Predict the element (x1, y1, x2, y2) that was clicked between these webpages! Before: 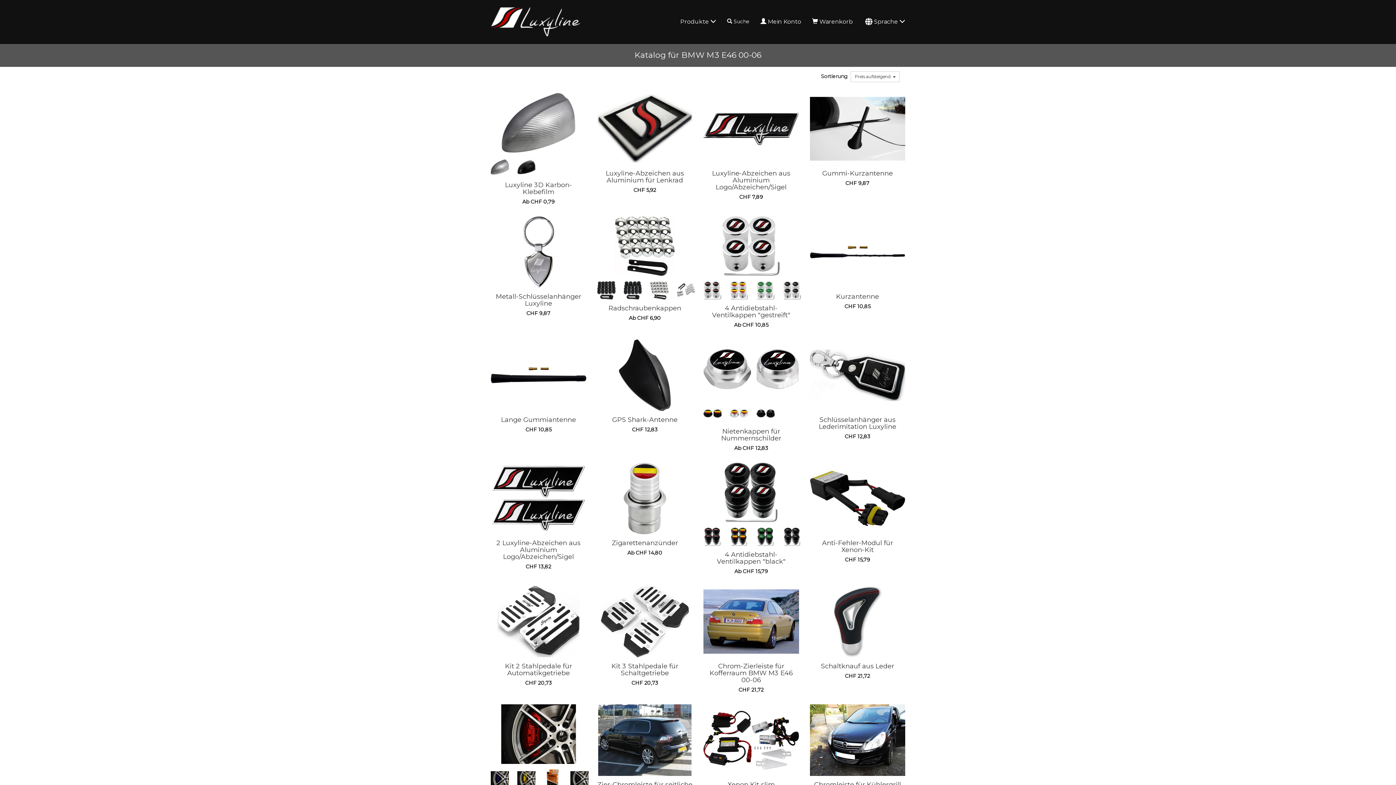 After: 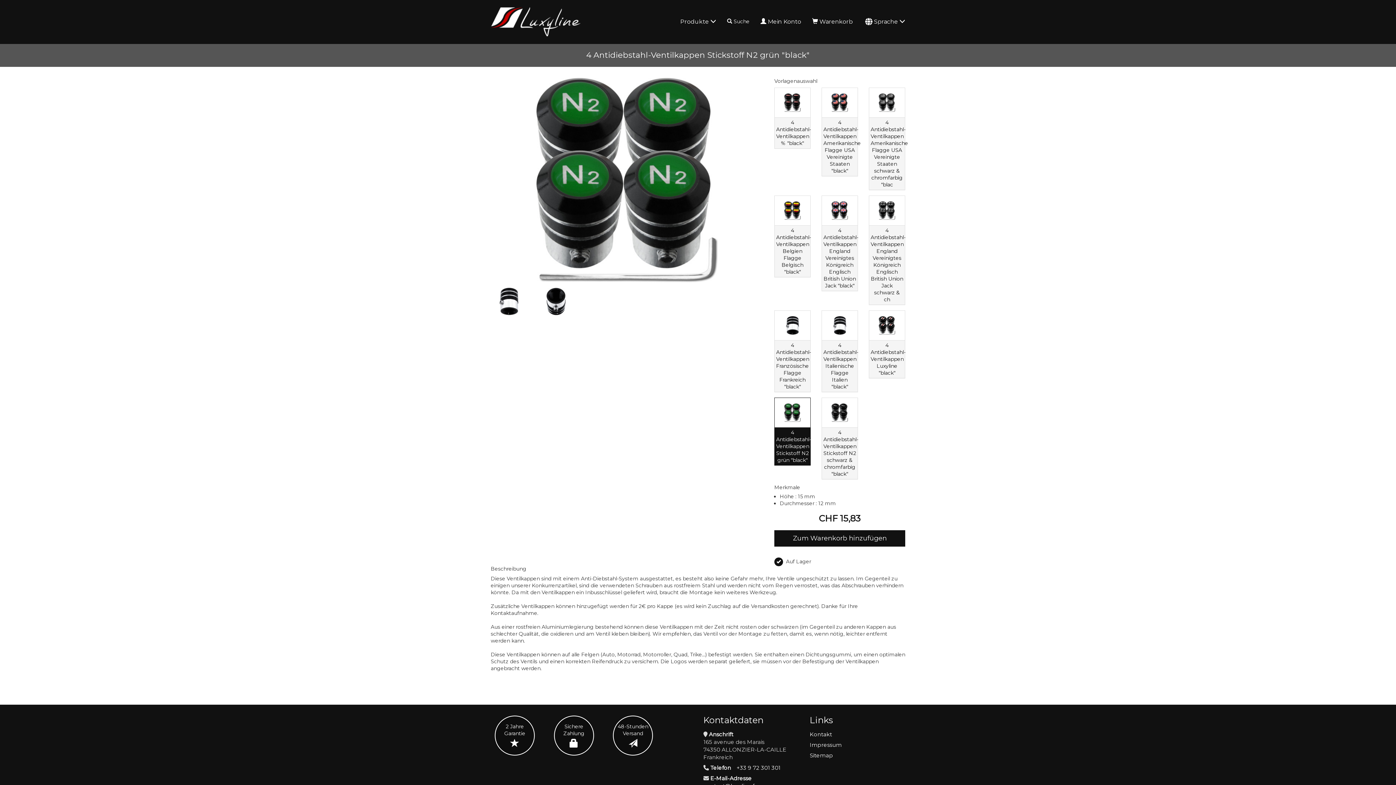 Action: bbox: (756, 533, 775, 539)